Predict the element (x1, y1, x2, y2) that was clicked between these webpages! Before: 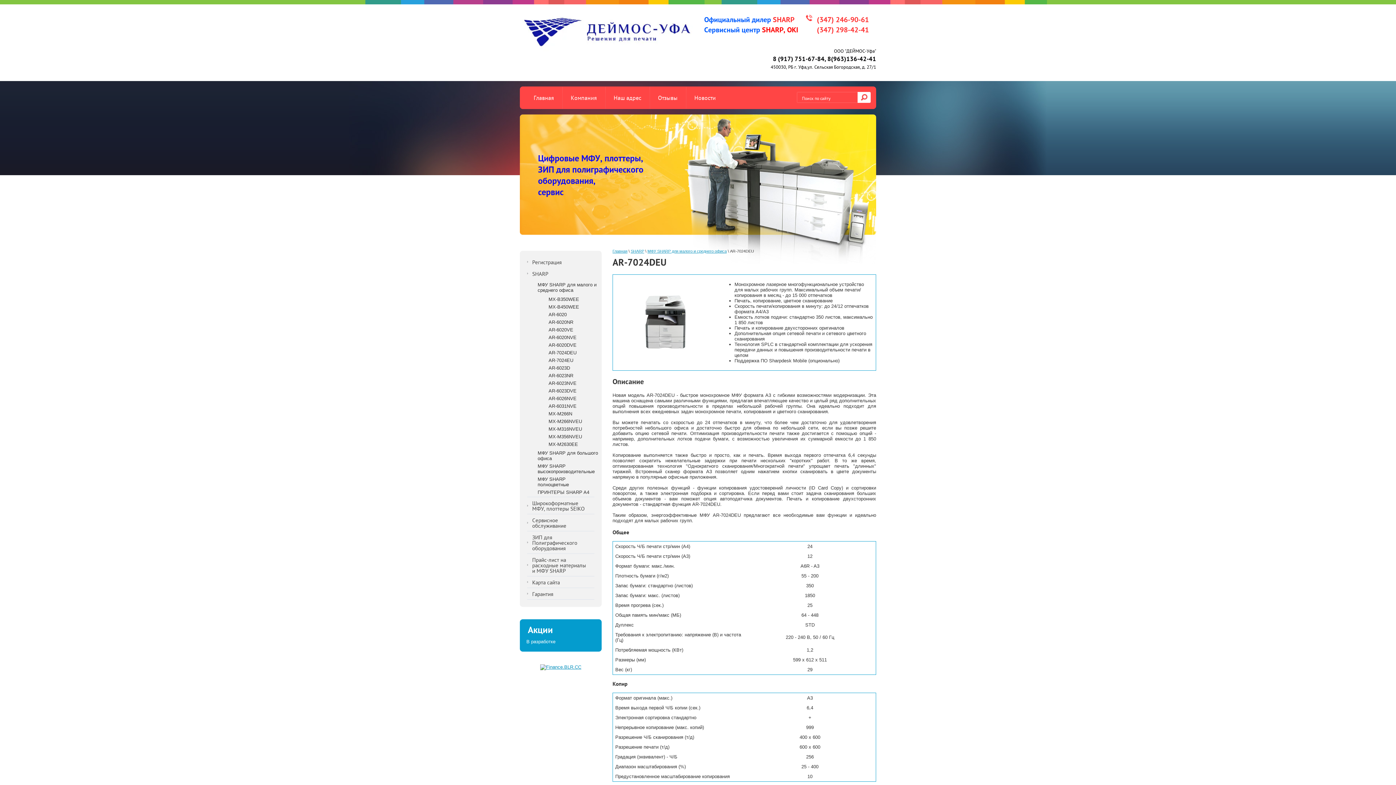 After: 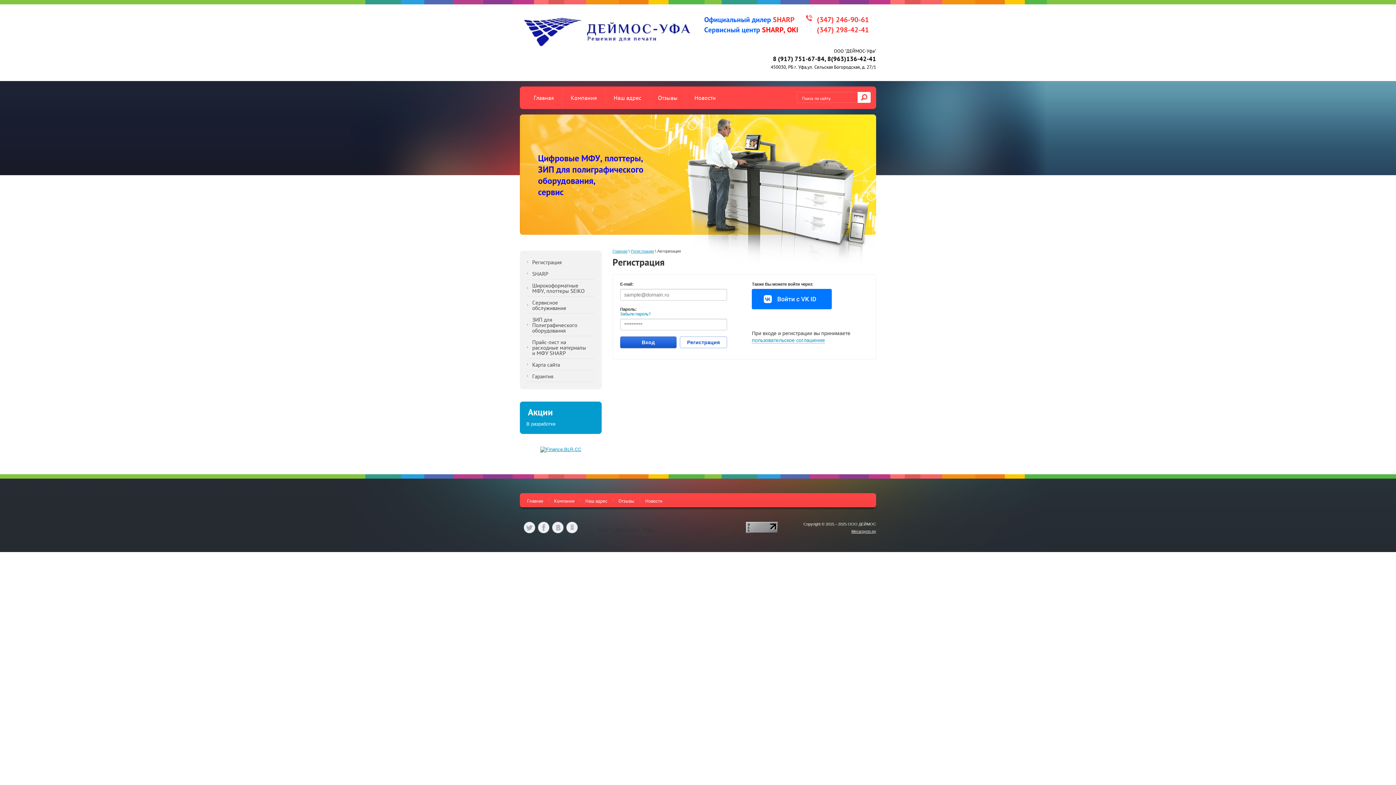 Action: bbox: (523, 256, 598, 268) label: Регистрация